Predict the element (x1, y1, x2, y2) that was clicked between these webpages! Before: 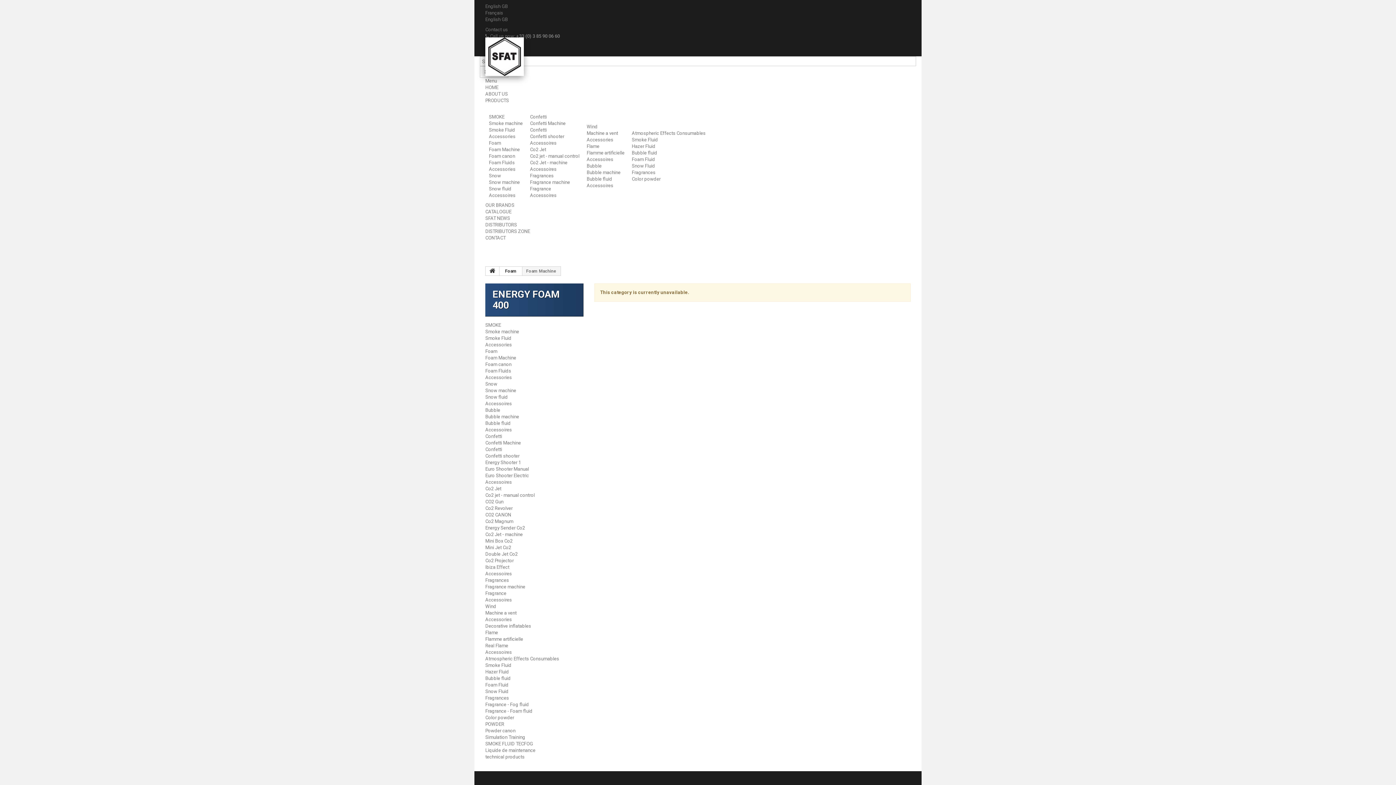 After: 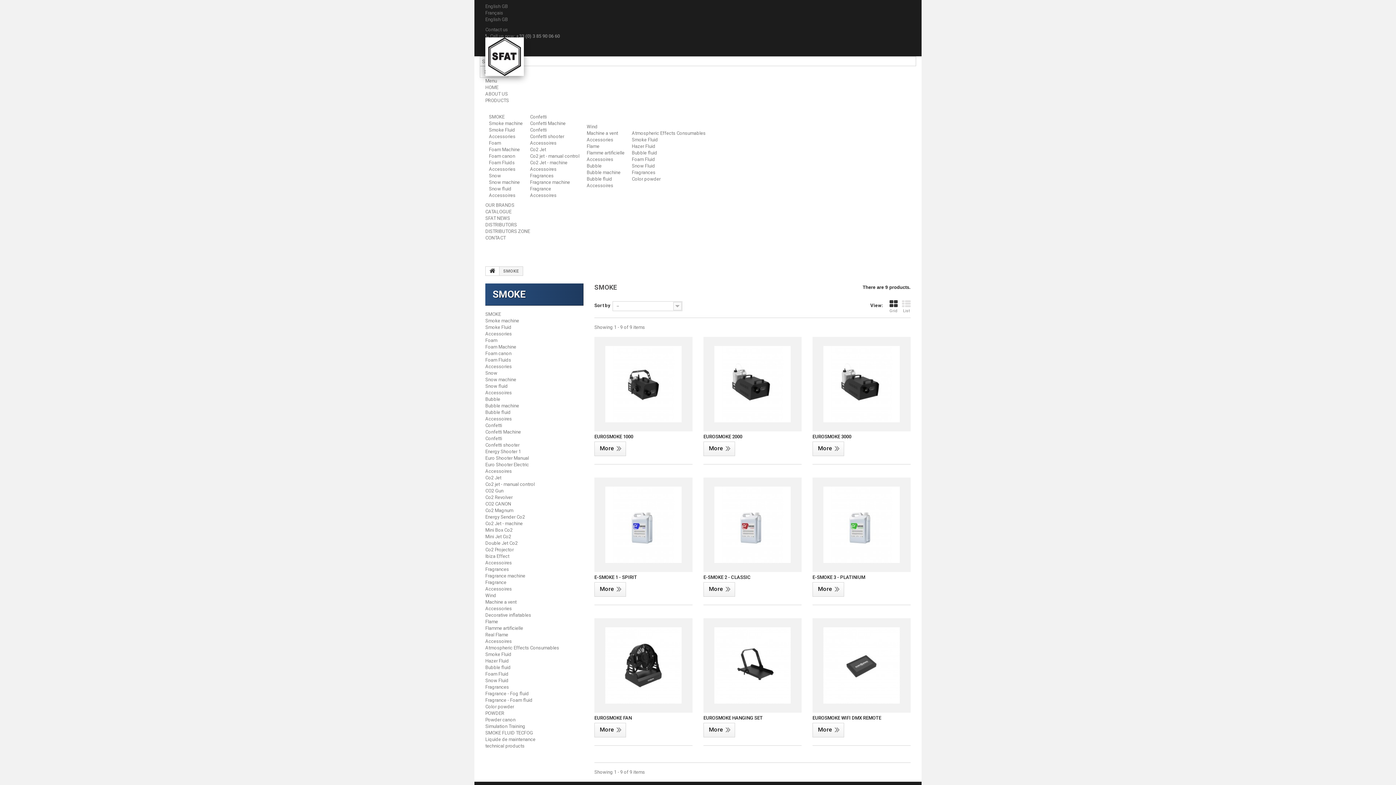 Action: label: SMOKE bbox: (485, 322, 501, 328)